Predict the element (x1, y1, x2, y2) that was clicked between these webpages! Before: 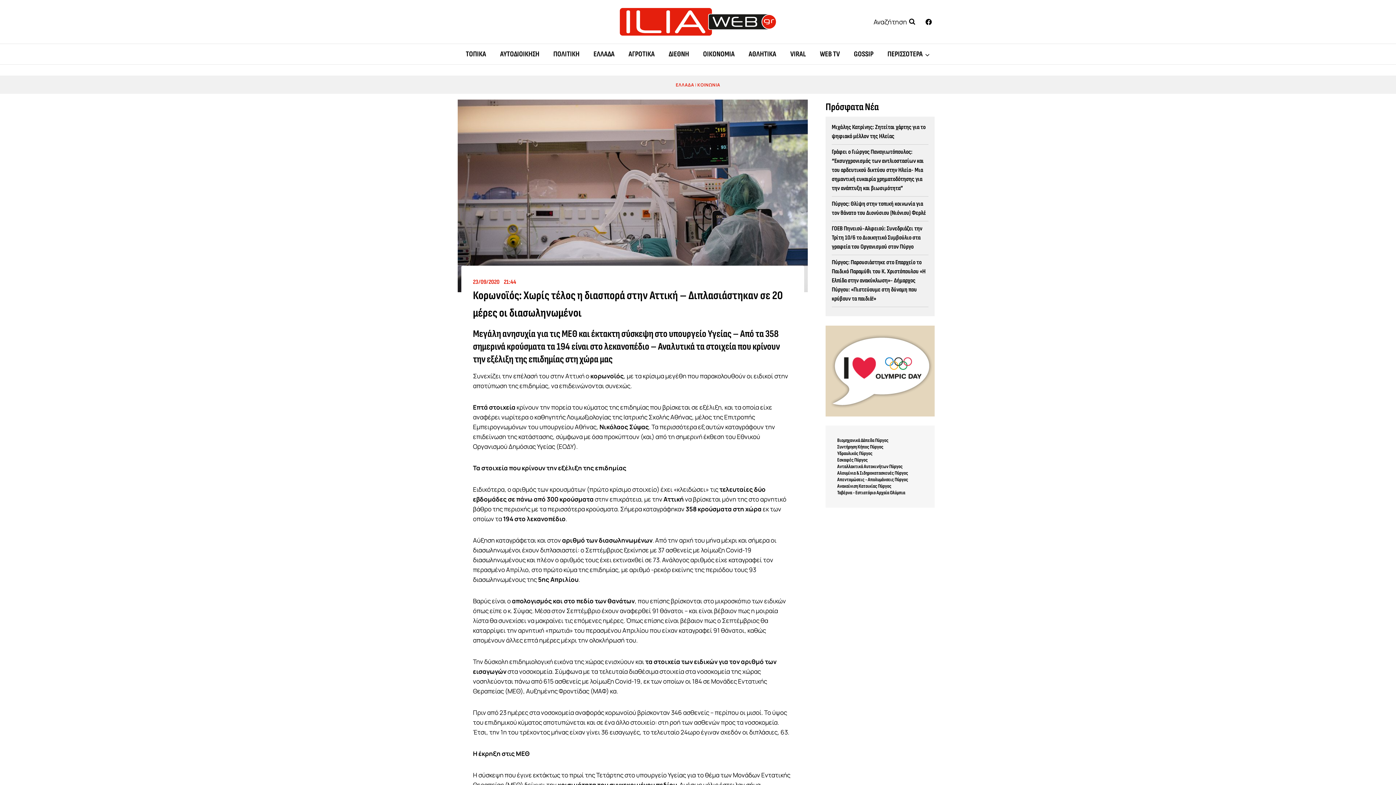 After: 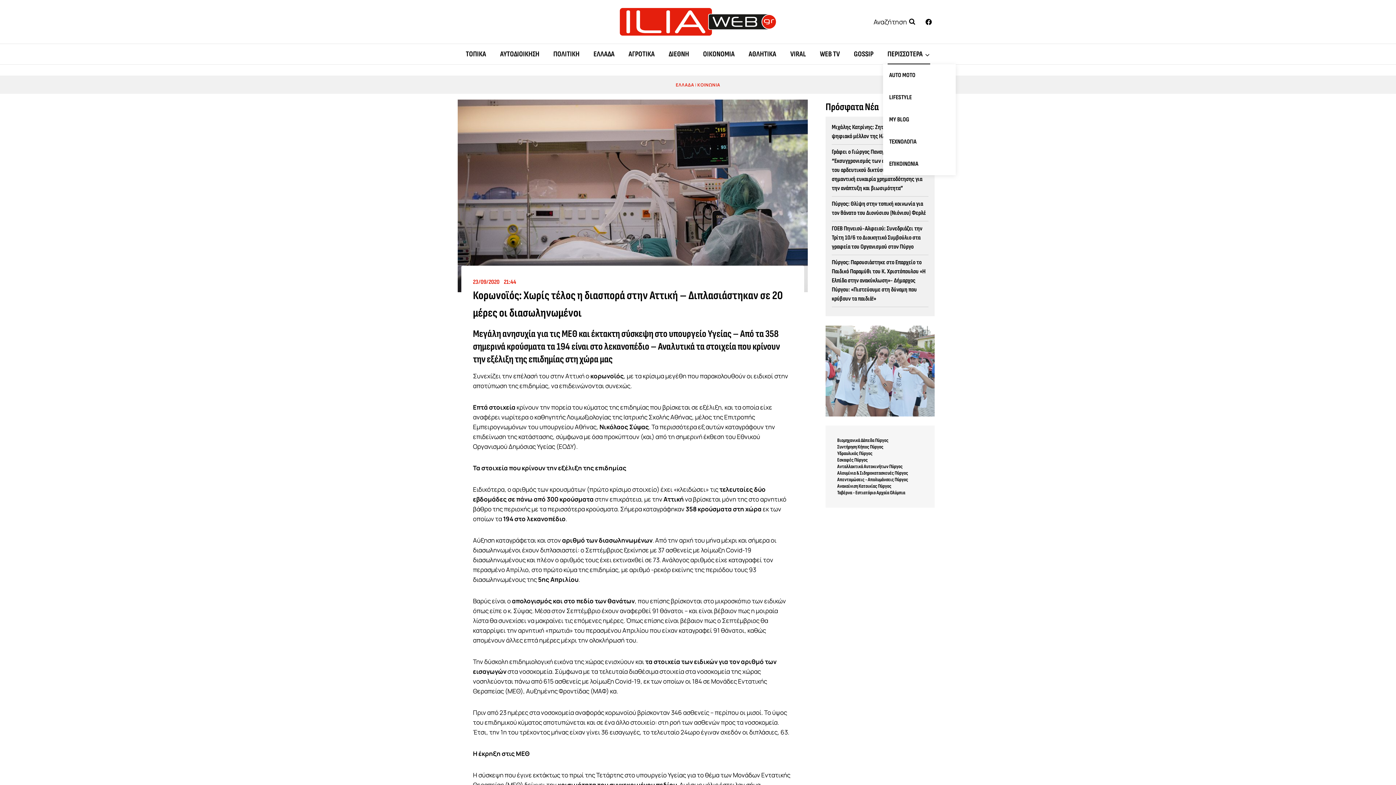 Action: bbox: (883, 44, 934, 64) label: ΠΕΡΙΣΣΟΤΕΡΑ